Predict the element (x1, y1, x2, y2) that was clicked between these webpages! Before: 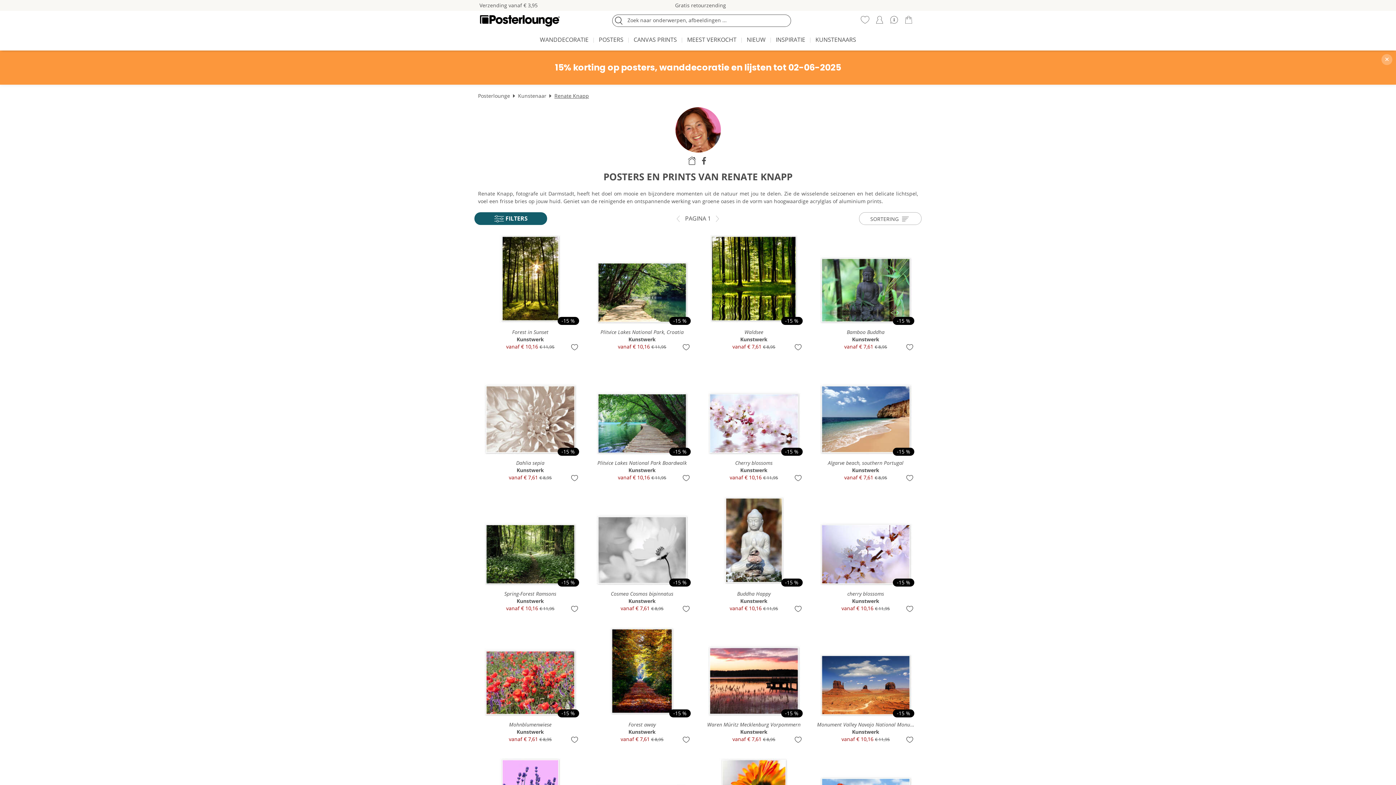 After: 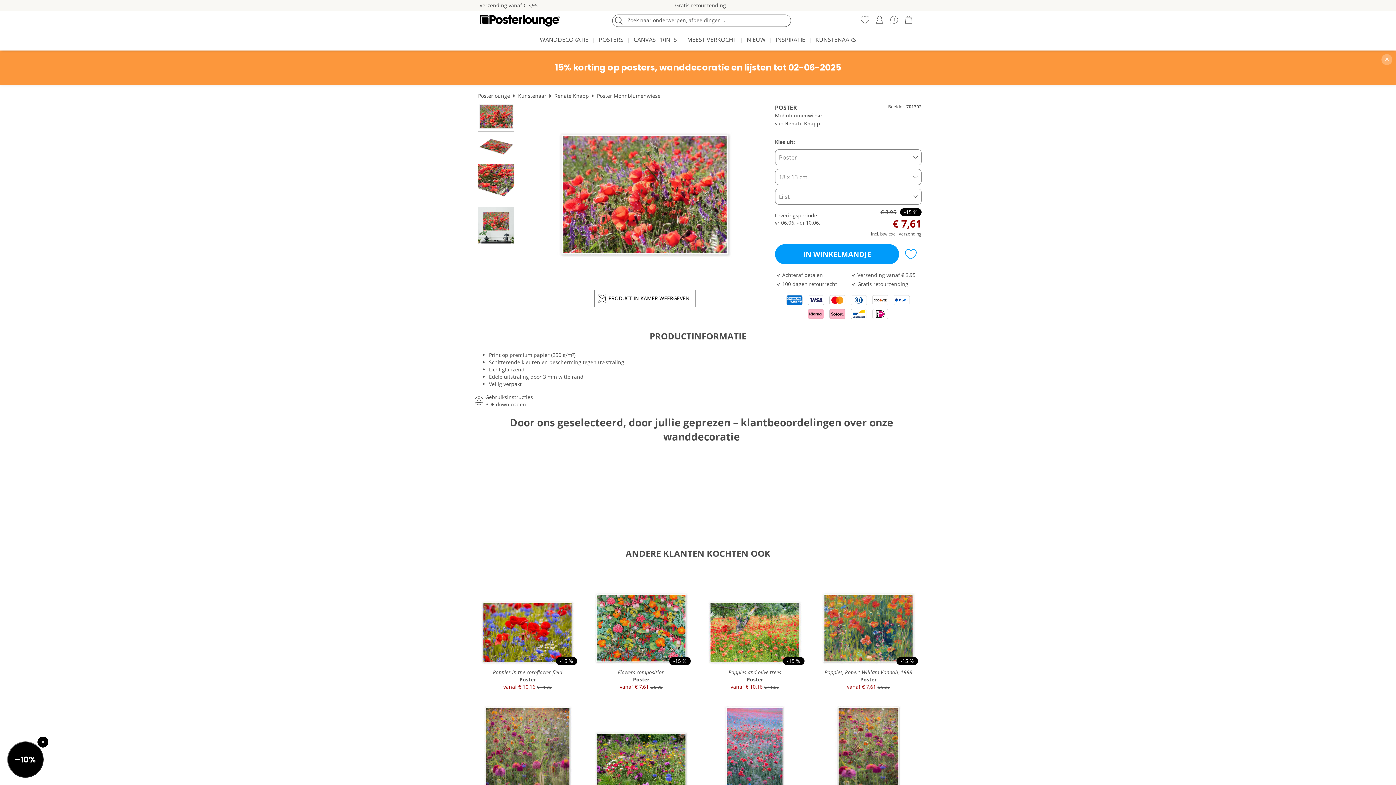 Action: bbox: (478, 621, 582, 745) label: -15 %
Mohnblumenwiese
Kunstwerk
vanaf € 7,61 € 8,95